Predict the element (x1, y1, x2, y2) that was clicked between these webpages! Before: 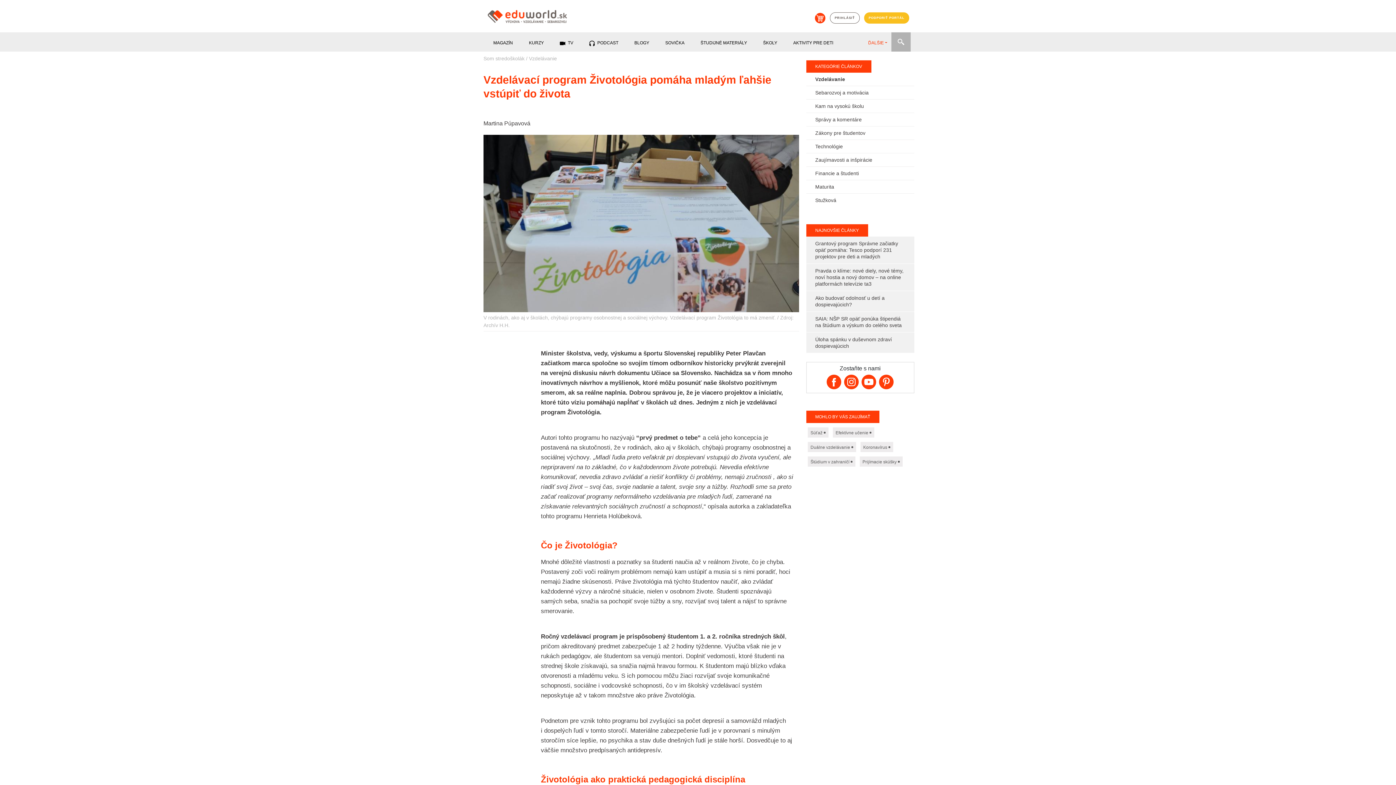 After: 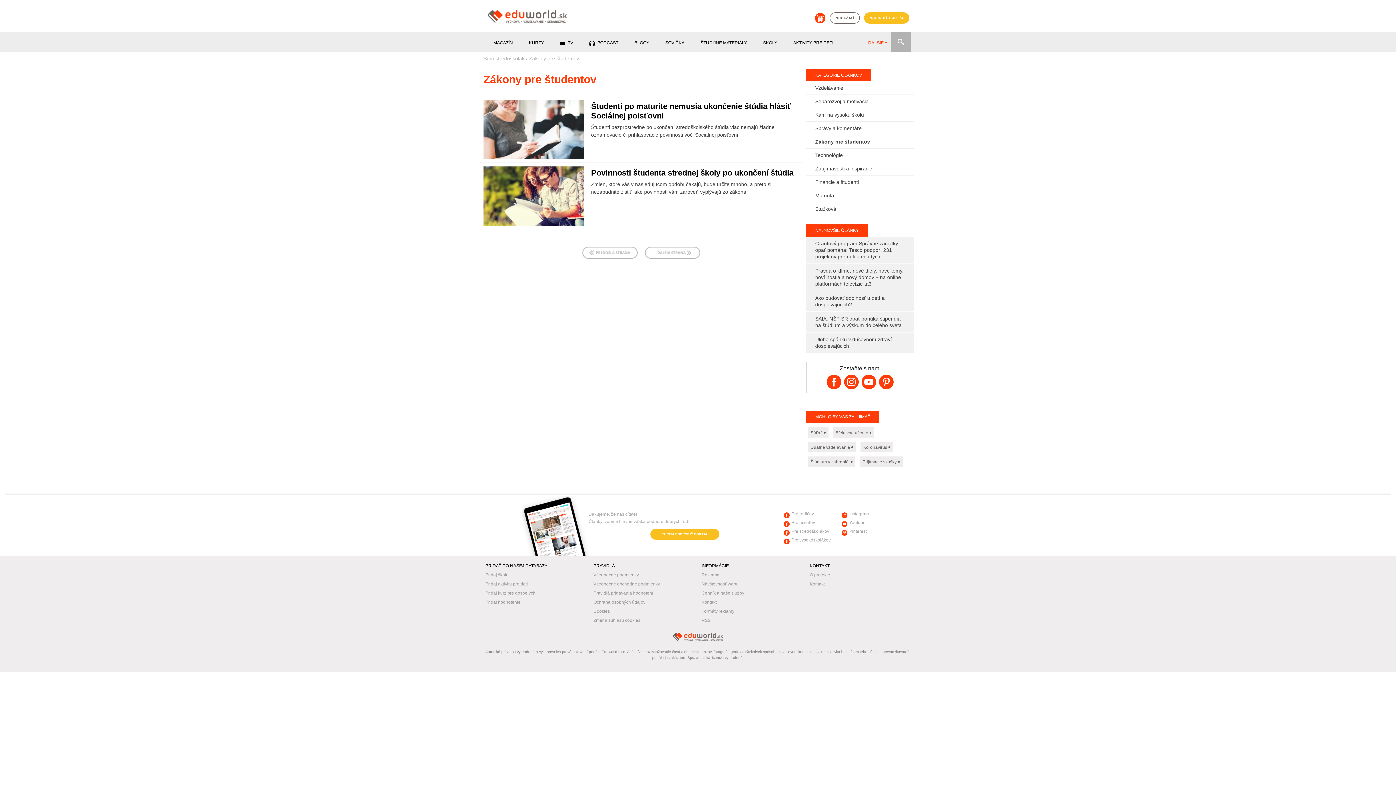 Action: bbox: (815, 130, 865, 136) label: Zákony pre študentov